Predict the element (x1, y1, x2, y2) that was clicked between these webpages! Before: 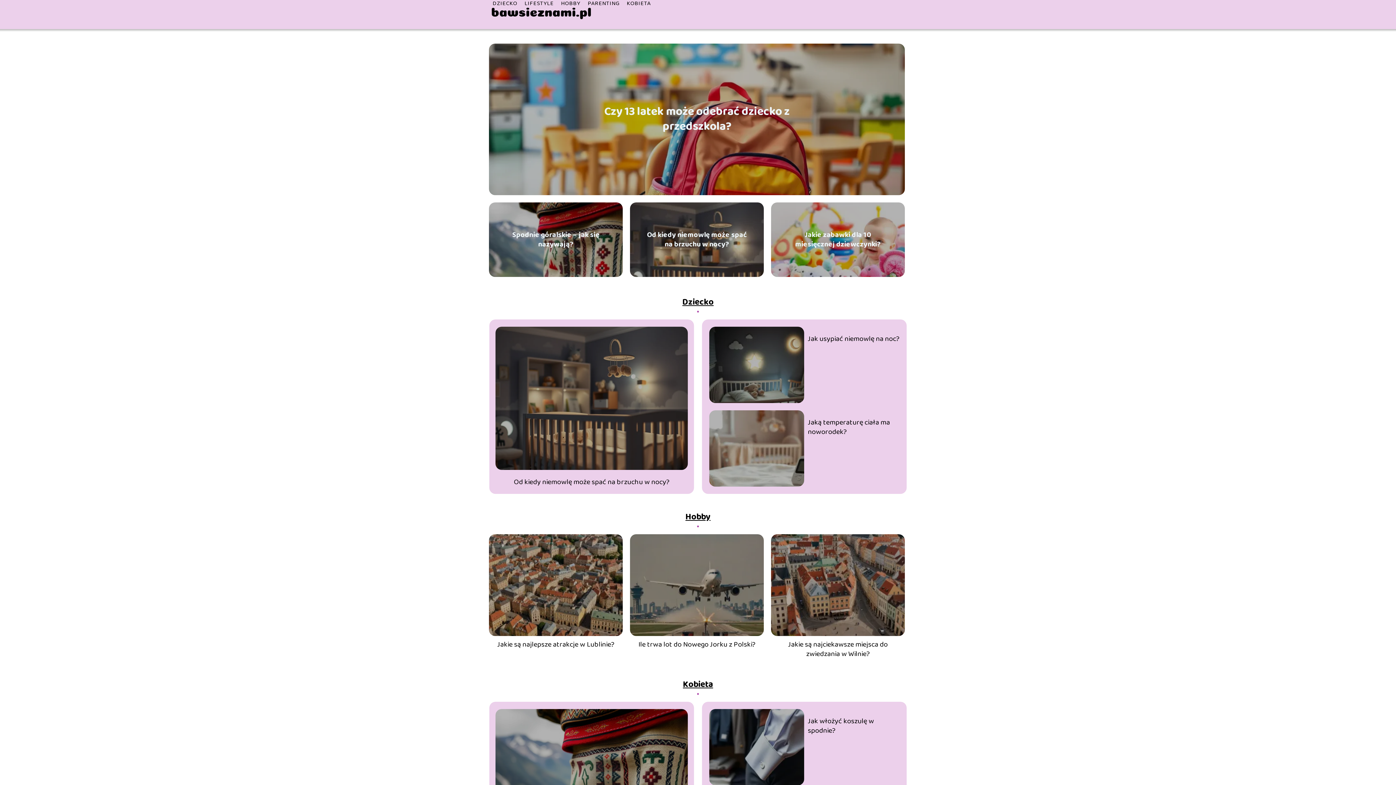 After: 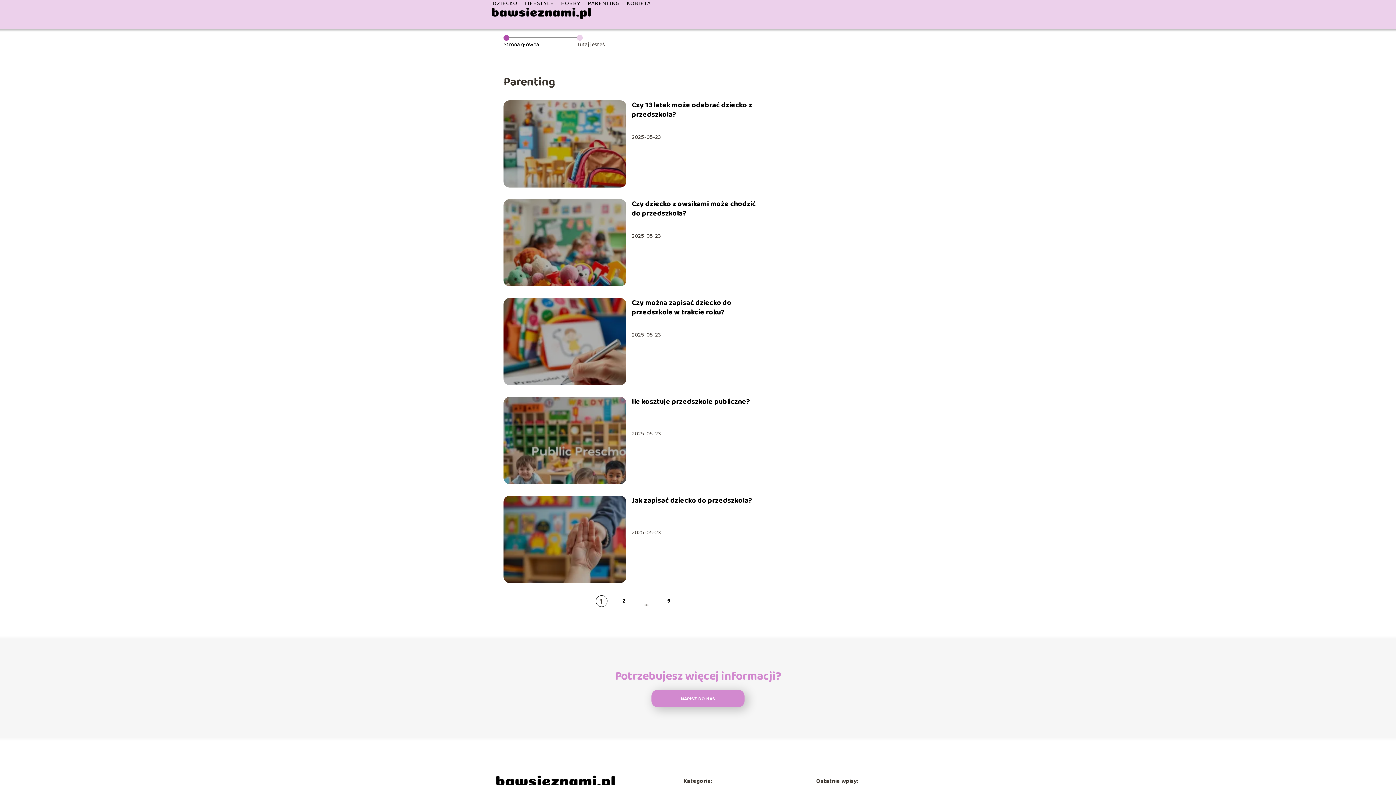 Action: label: PARENTING bbox: (587, -1, 619, 8)